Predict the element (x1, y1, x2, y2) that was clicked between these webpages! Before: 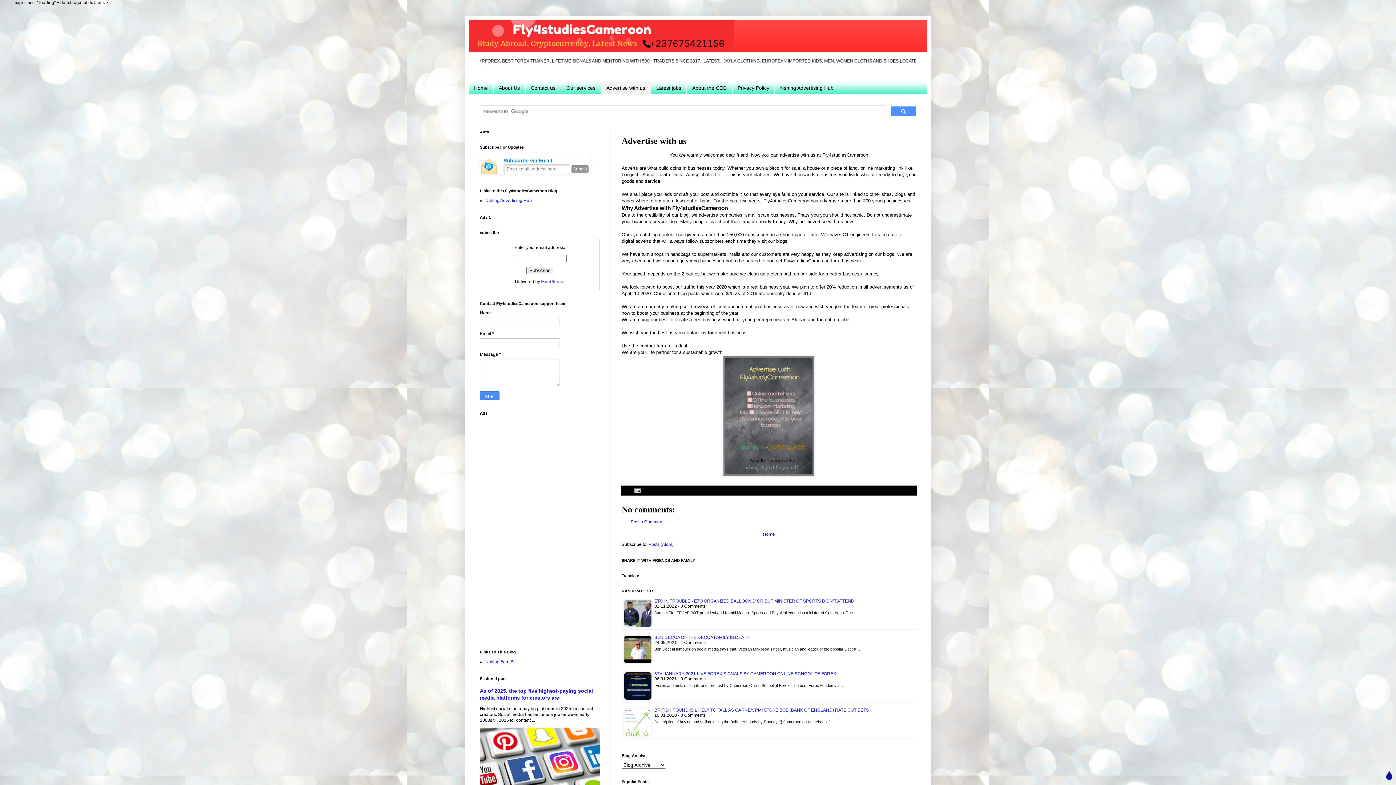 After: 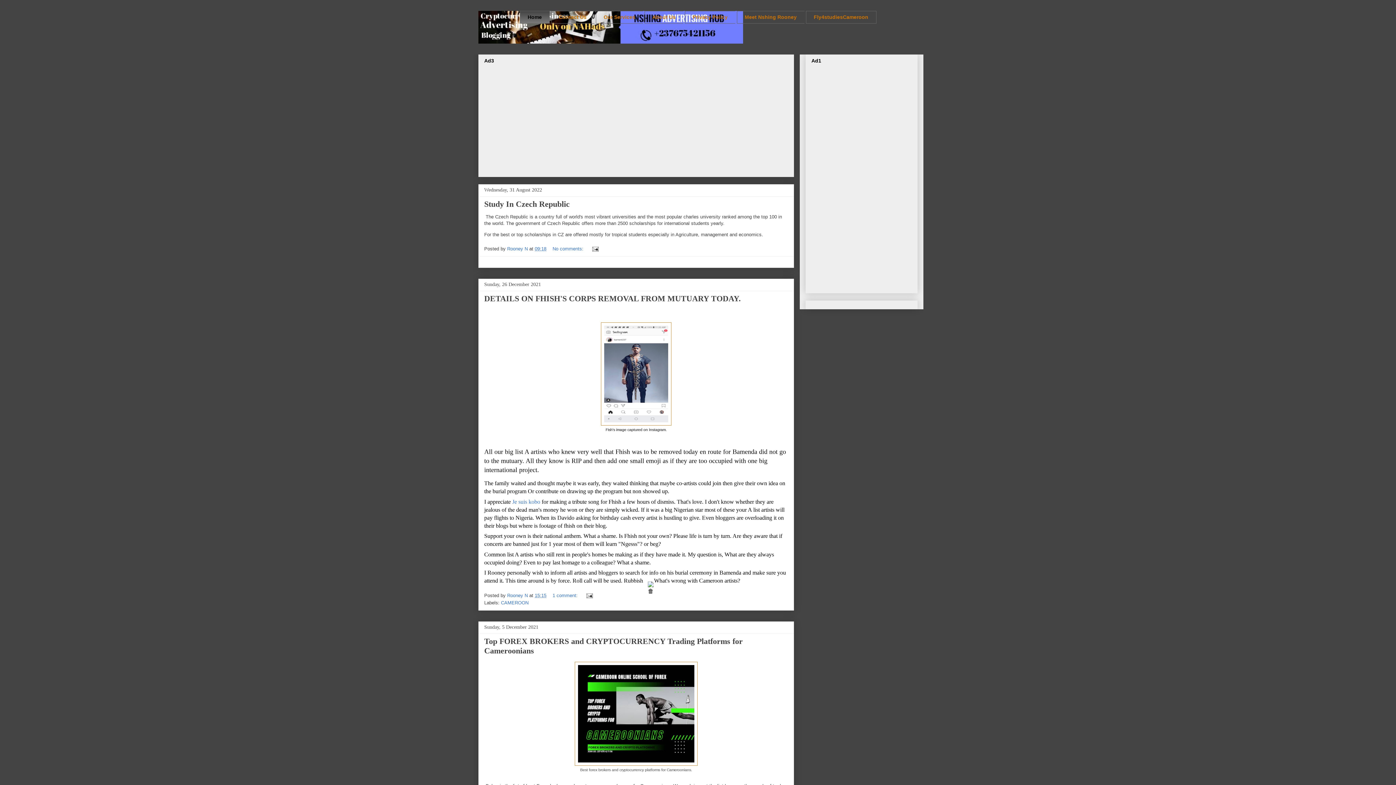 Action: label: Nshing Advertising Hub bbox: (774, 82, 839, 94)